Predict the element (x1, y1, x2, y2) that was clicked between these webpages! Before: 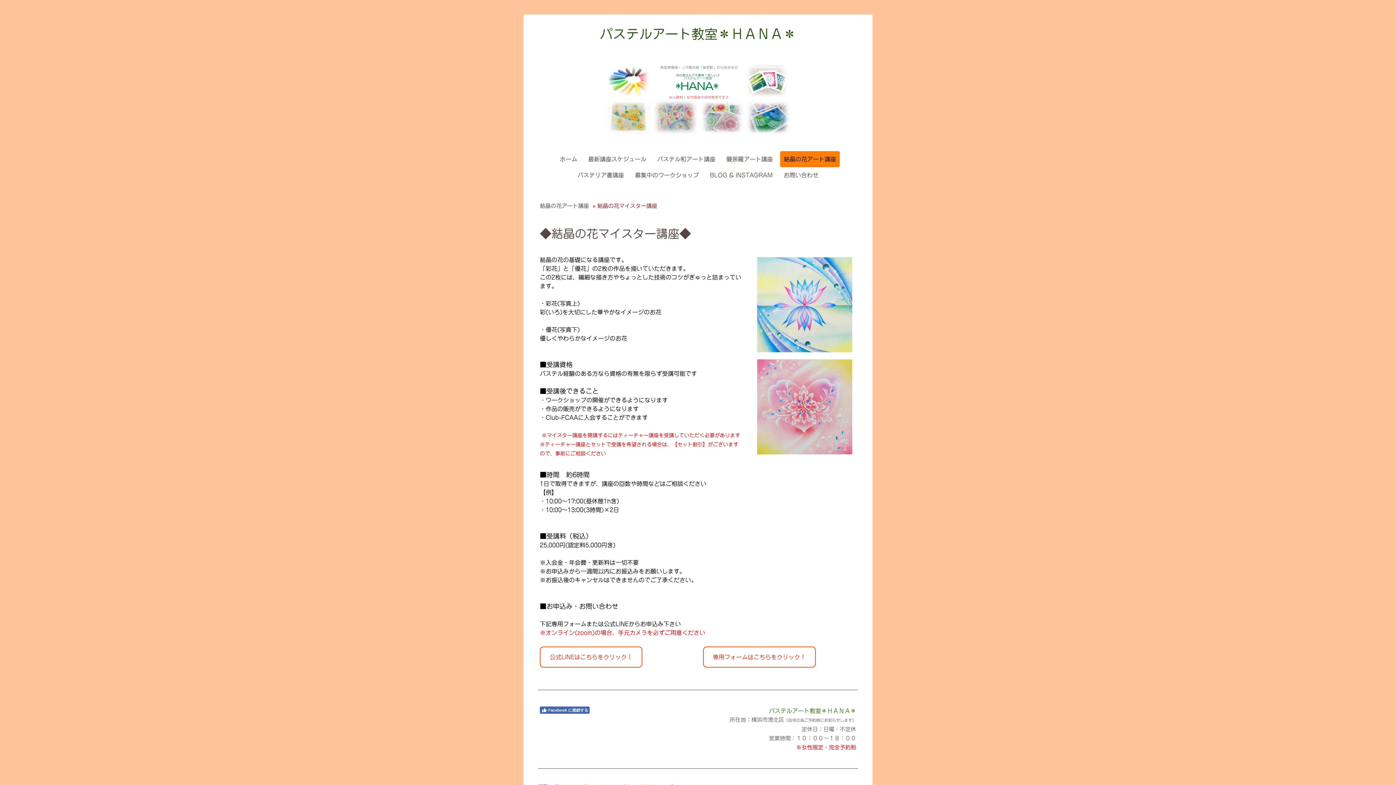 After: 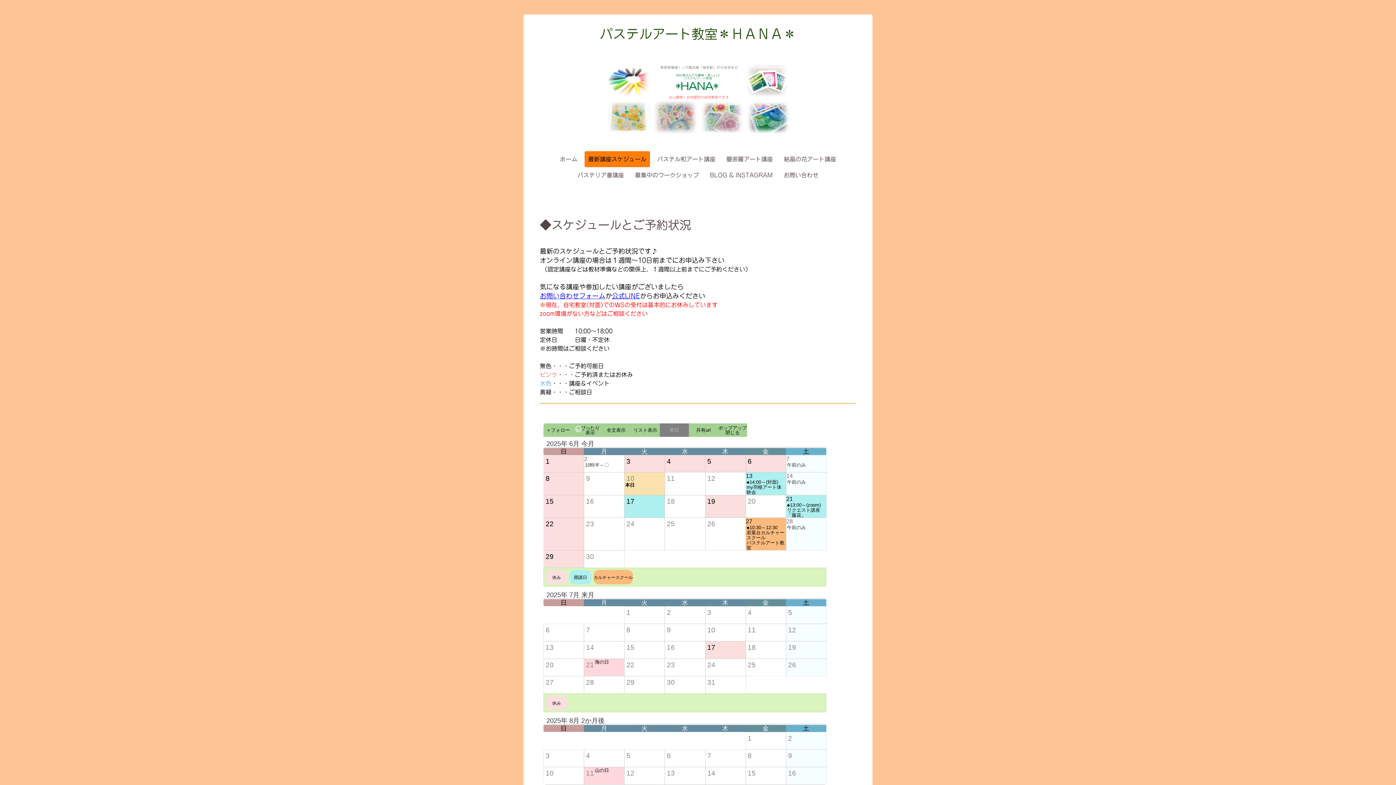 Action: bbox: (584, 151, 650, 167) label: 最新講座スケジュール